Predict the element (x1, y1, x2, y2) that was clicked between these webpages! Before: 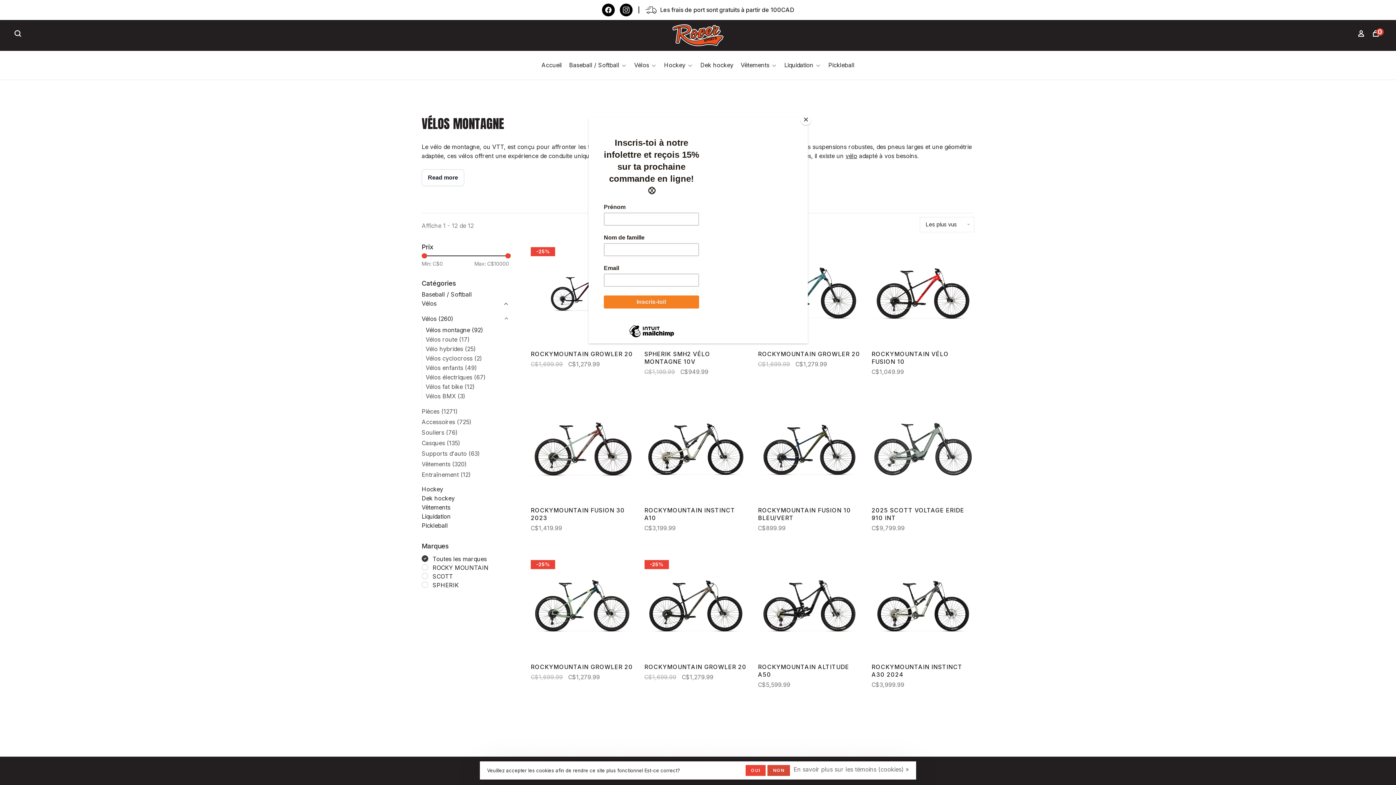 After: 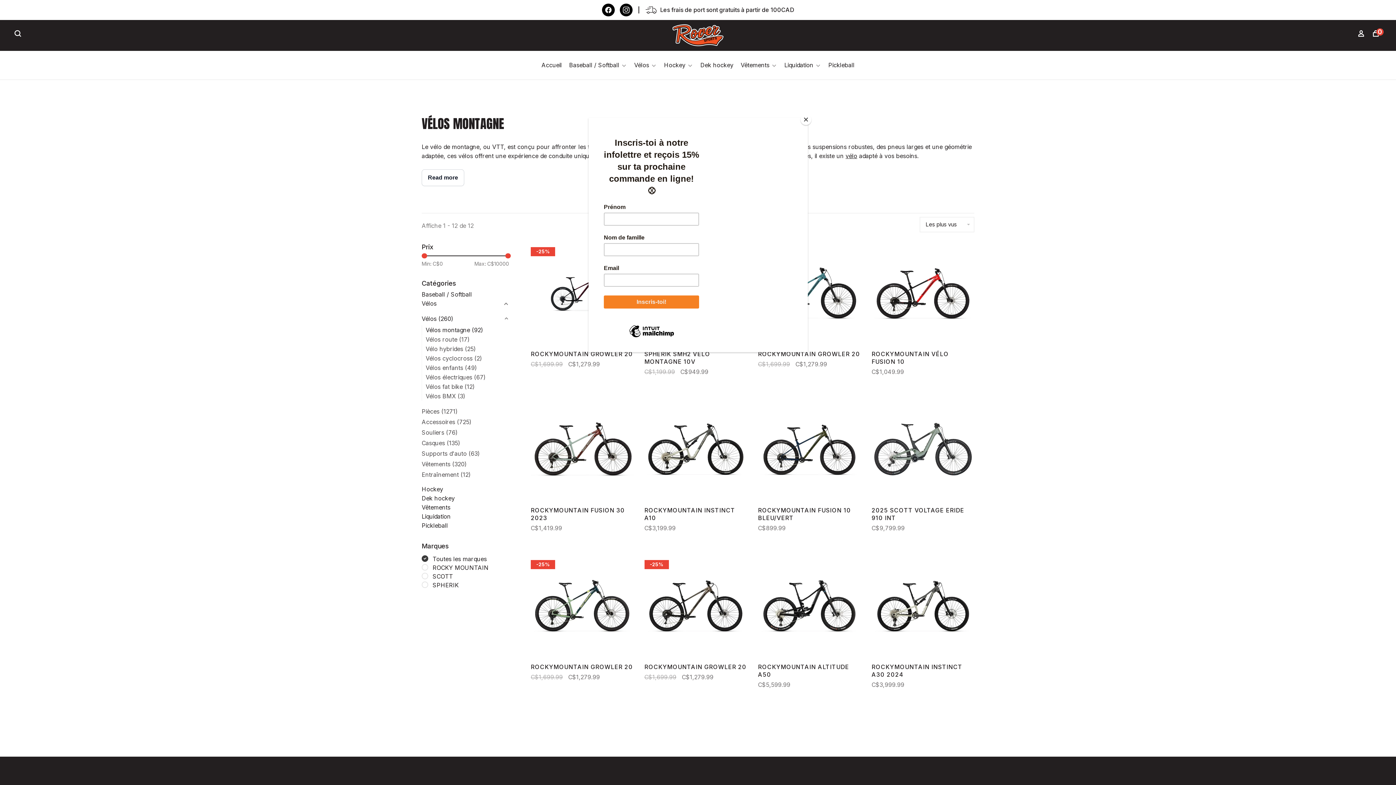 Action: bbox: (767, 765, 790, 776) label: NON